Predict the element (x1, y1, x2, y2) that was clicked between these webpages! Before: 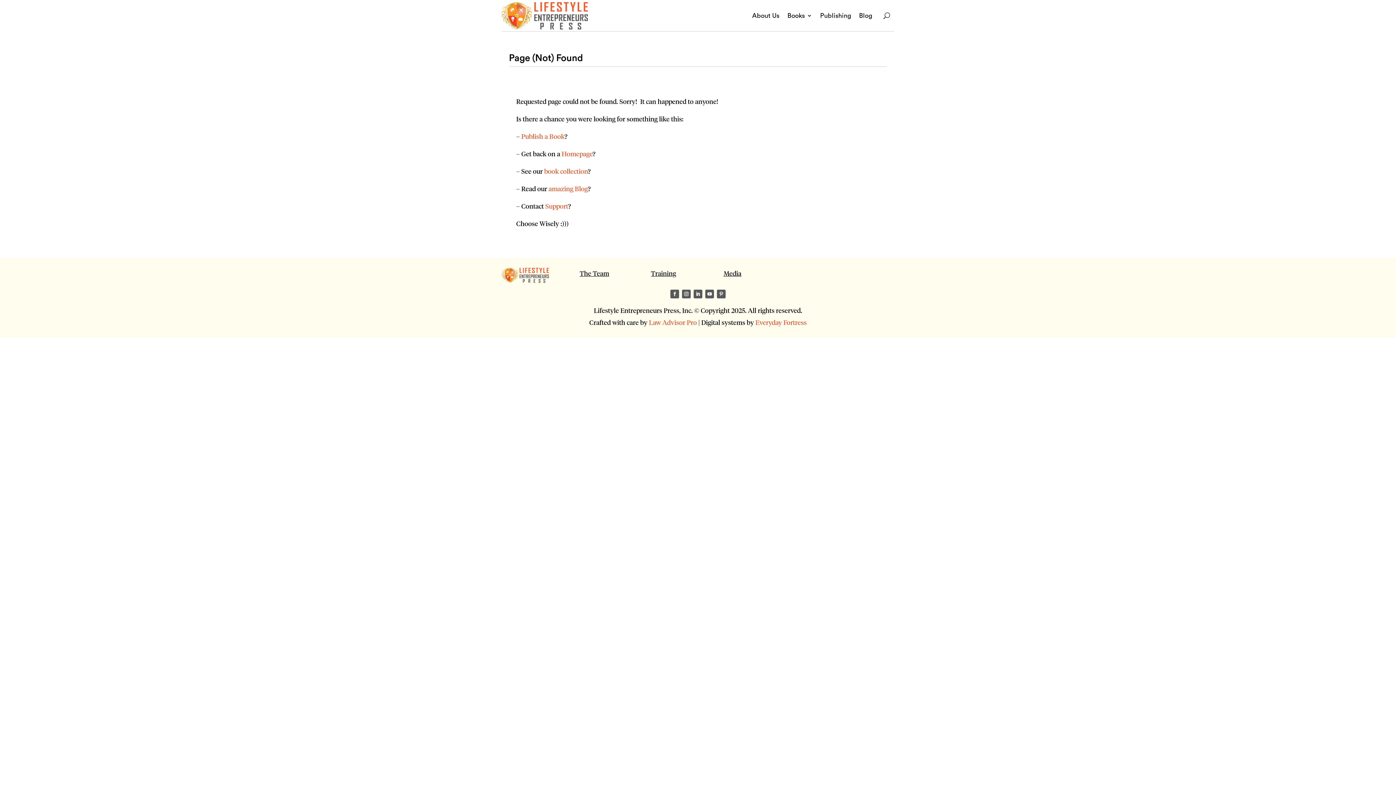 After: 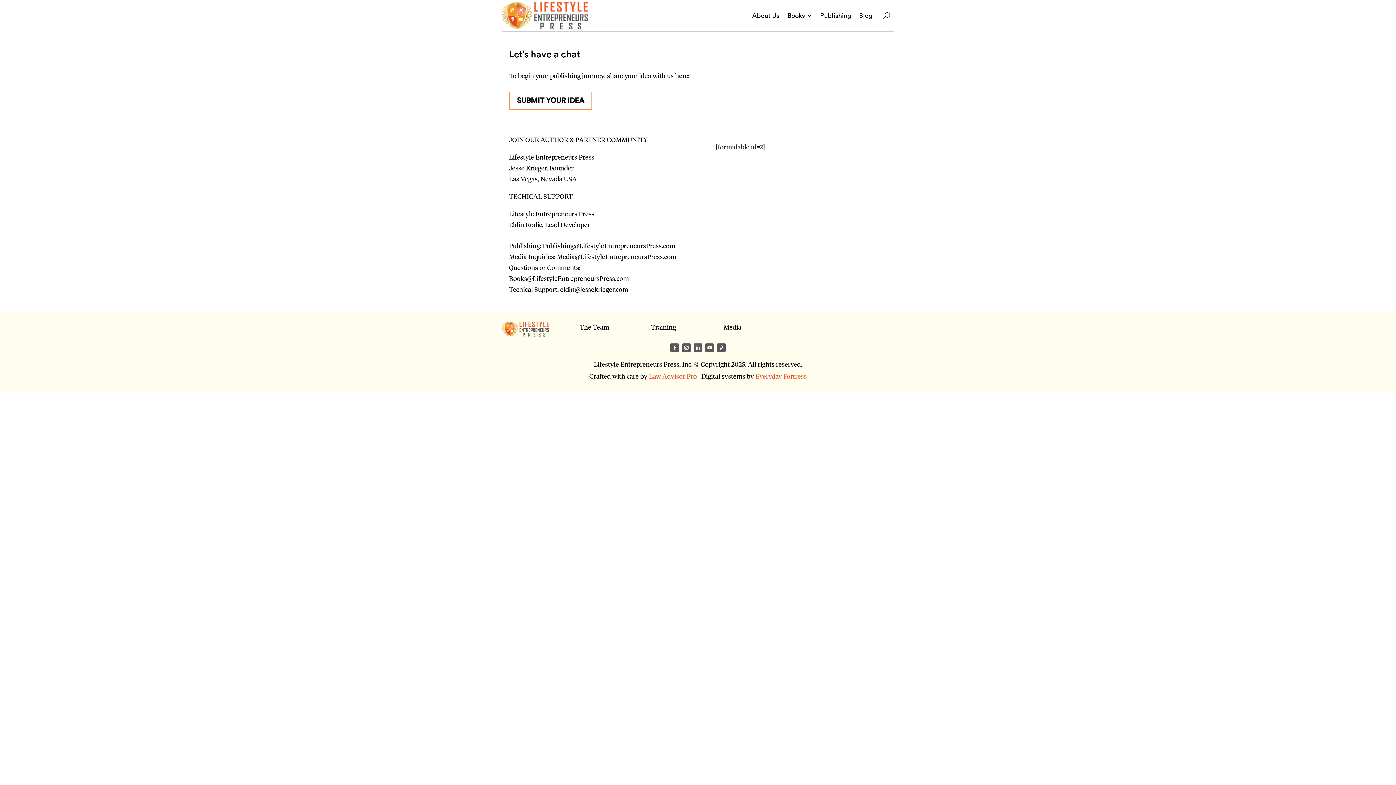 Action: bbox: (545, 201, 568, 210) label: Support